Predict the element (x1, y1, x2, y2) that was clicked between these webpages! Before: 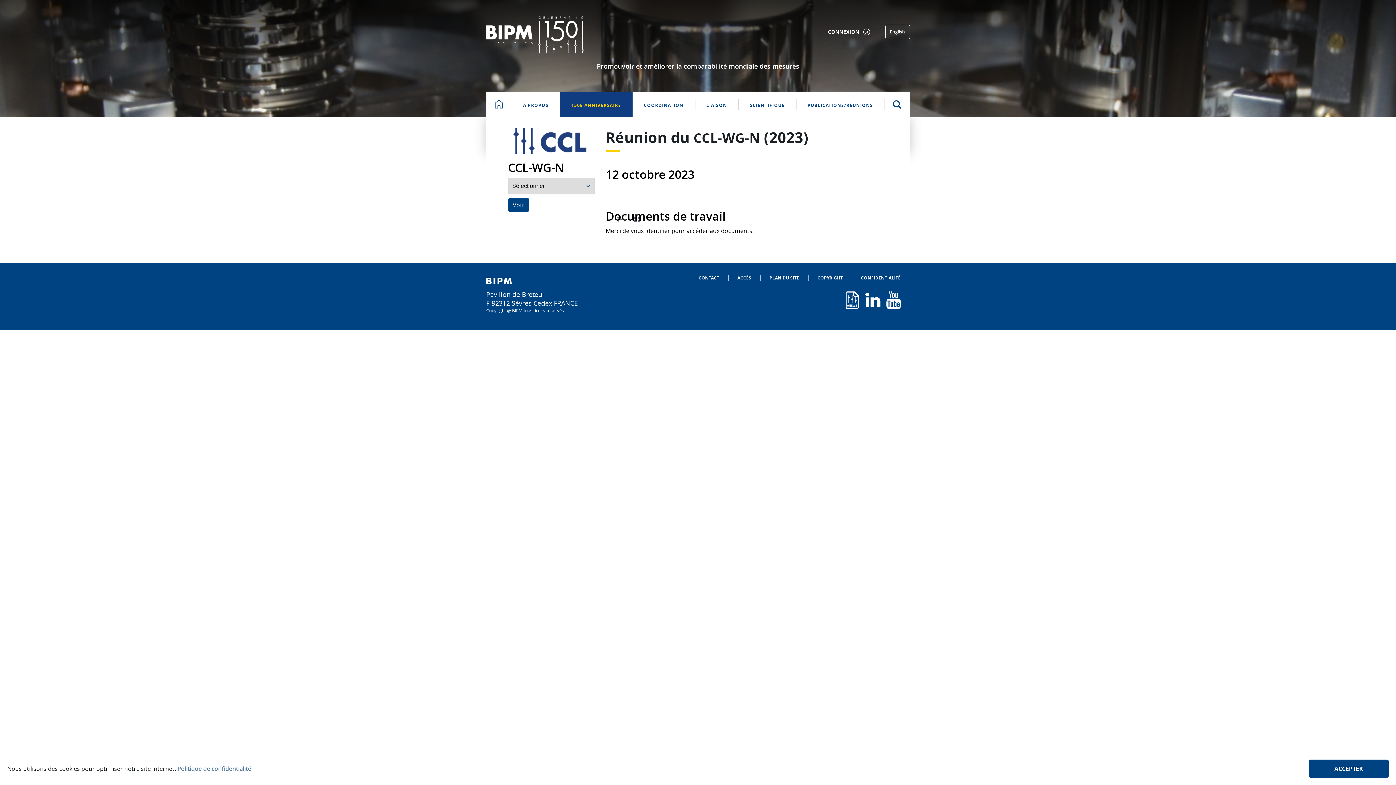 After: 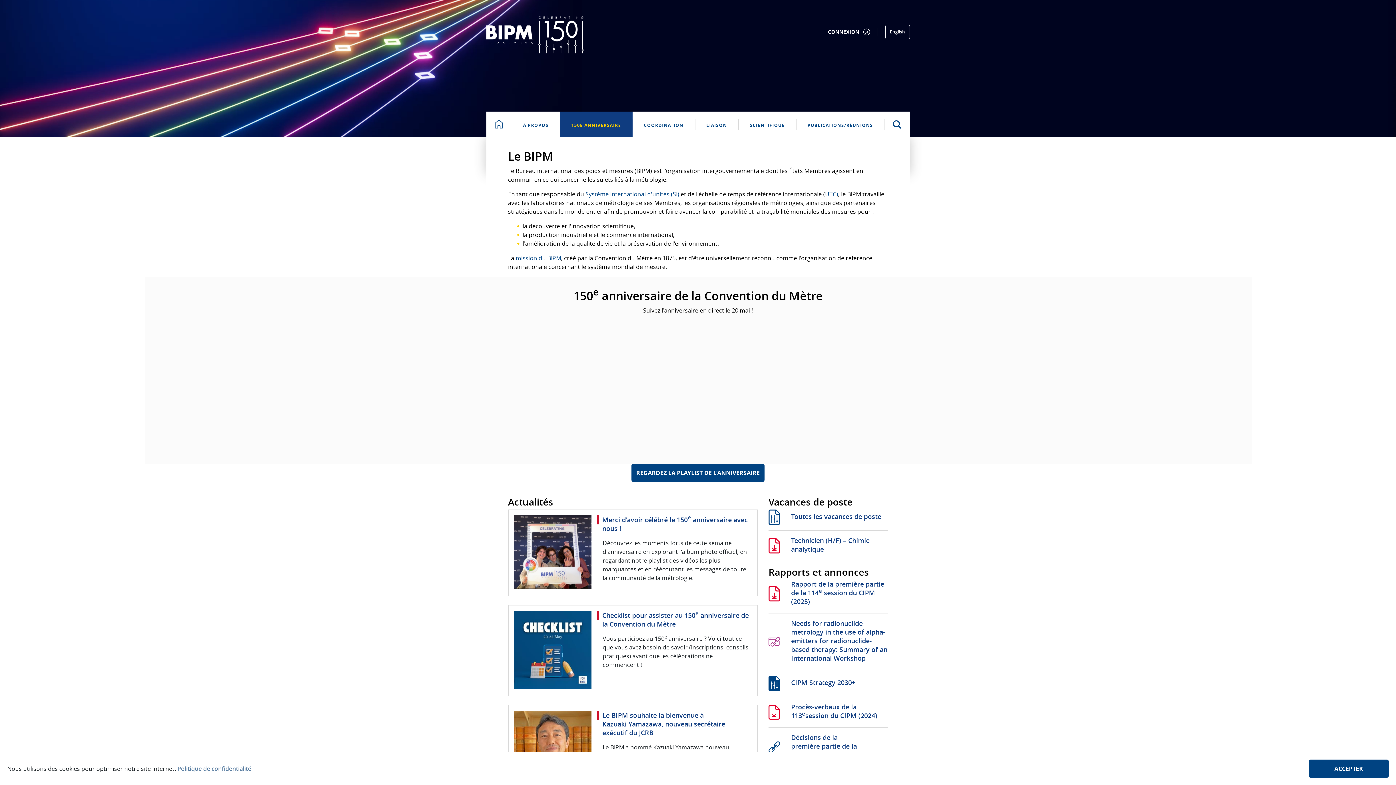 Action: bbox: (486, 91, 511, 117)